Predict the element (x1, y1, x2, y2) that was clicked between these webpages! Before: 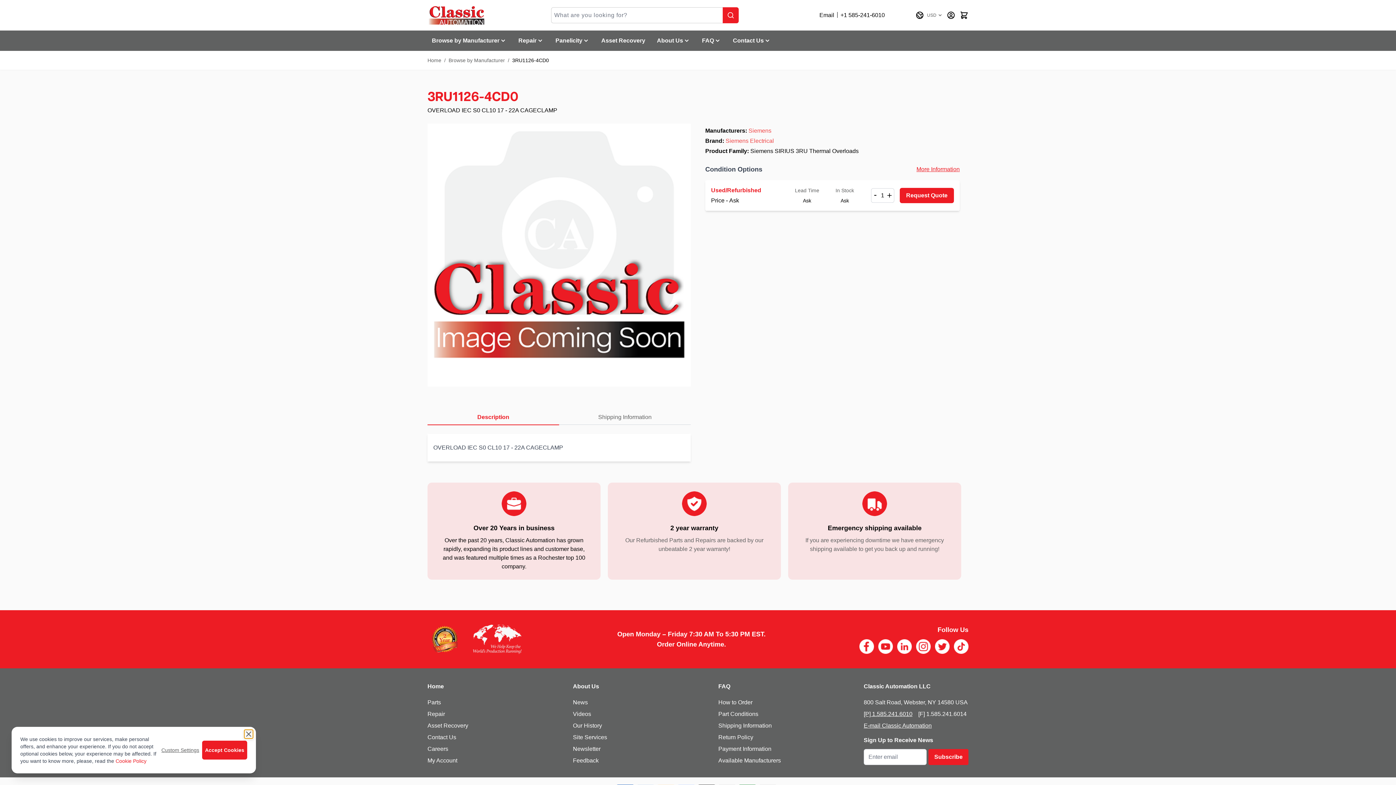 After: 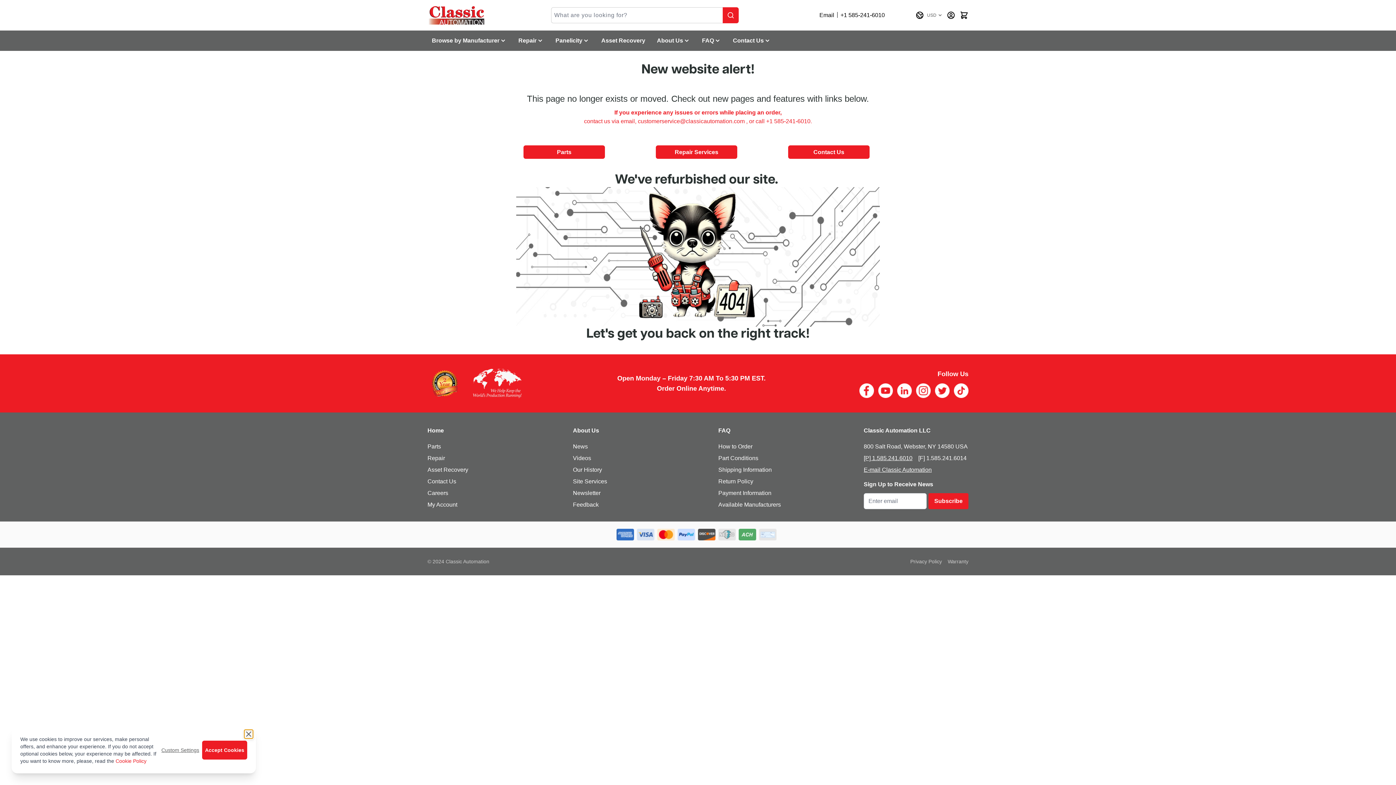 Action: label: News bbox: (573, 699, 588, 705)